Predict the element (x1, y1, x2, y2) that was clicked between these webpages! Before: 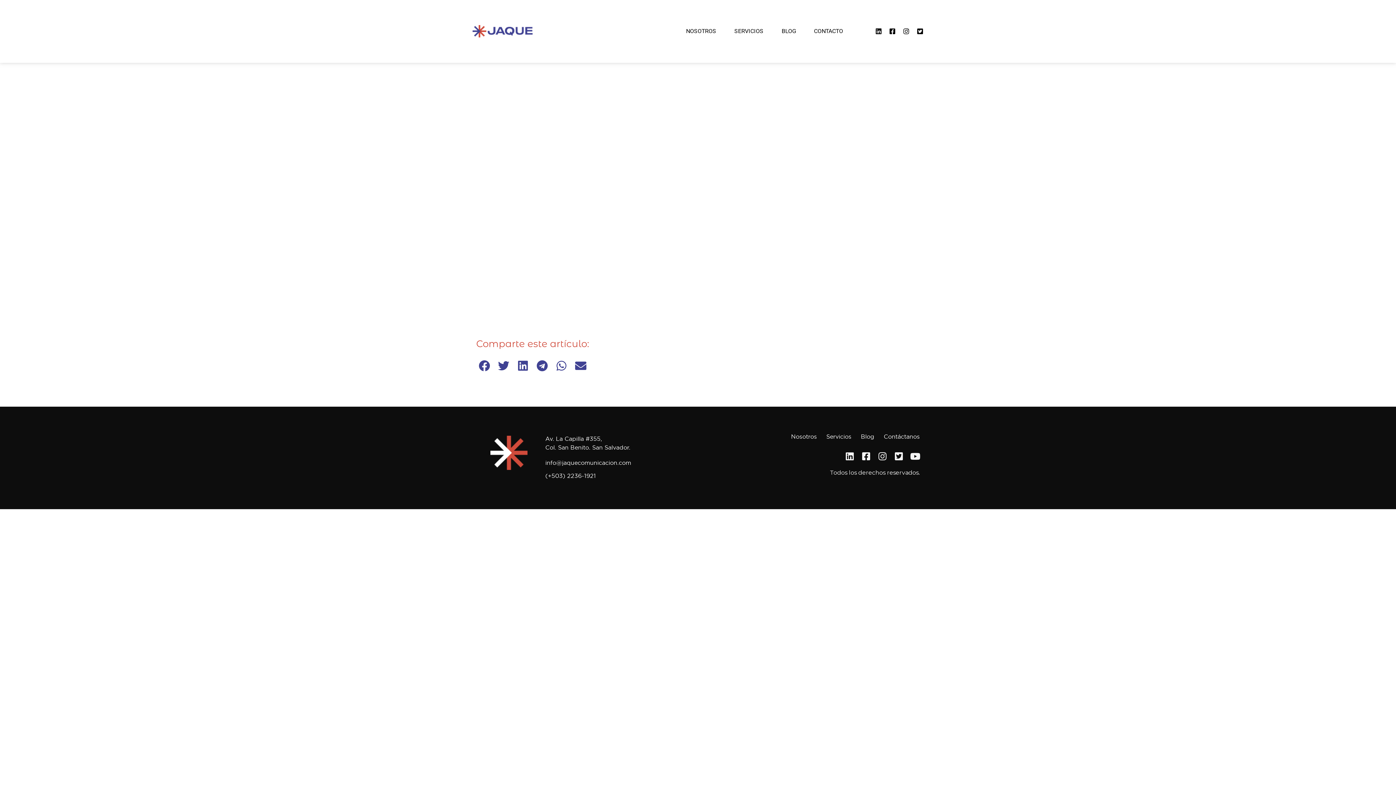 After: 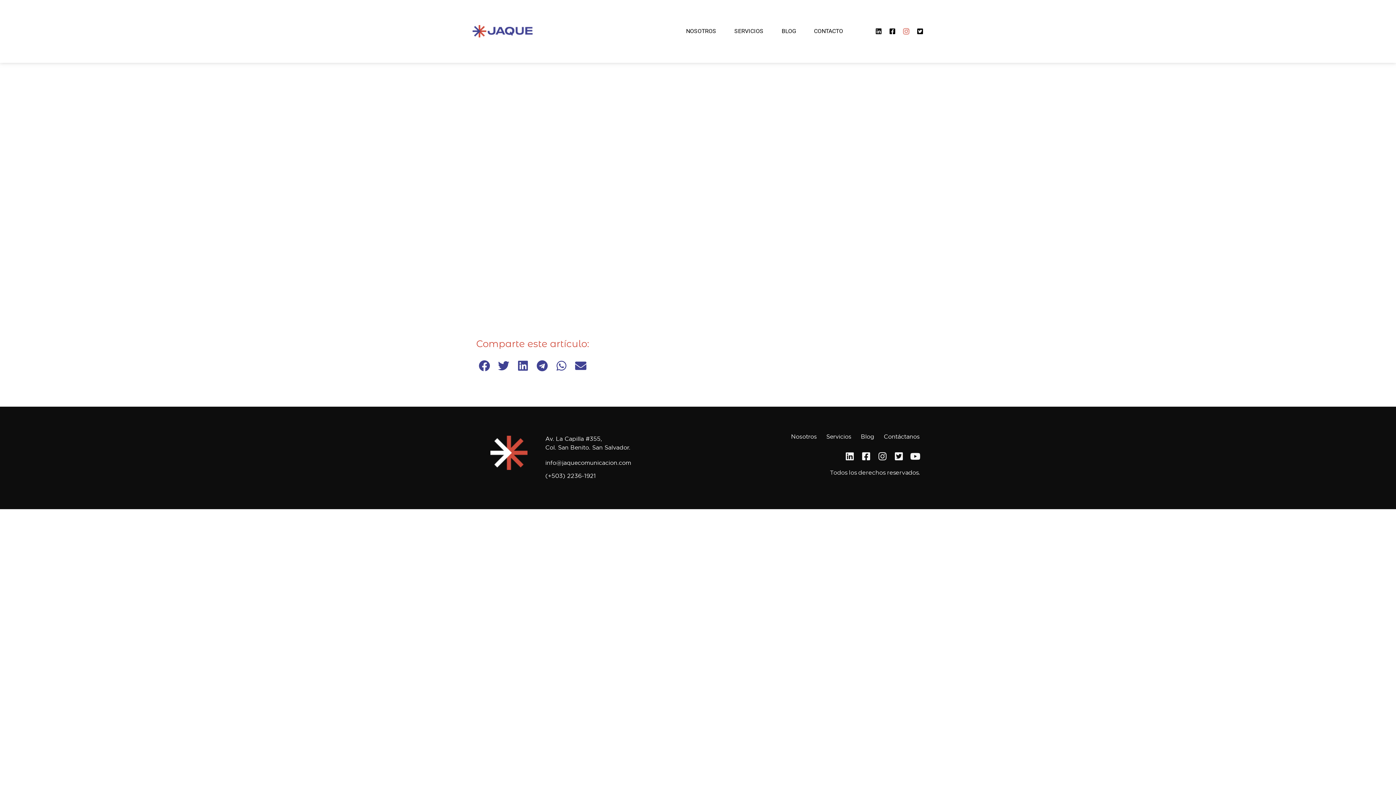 Action: bbox: (903, 28, 909, 34) label: Instagram